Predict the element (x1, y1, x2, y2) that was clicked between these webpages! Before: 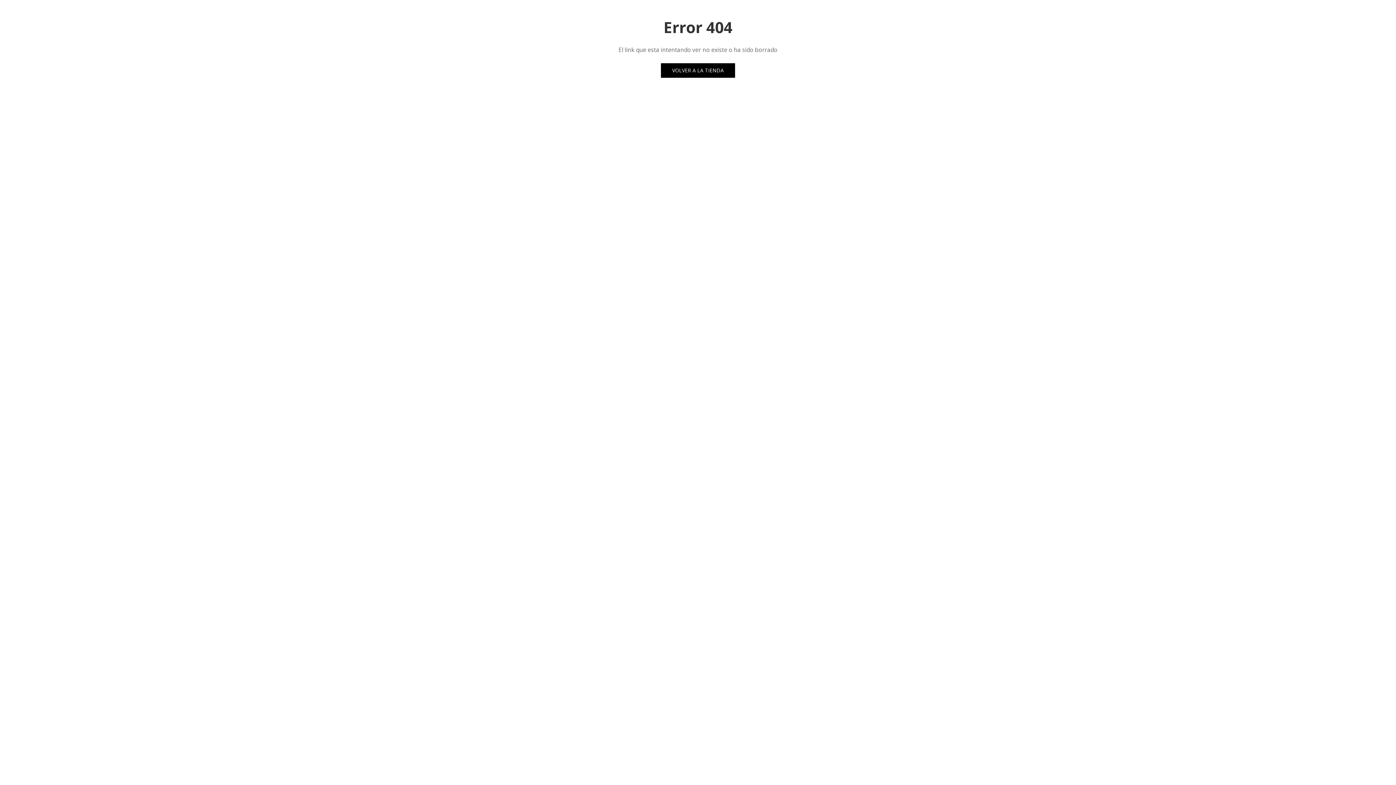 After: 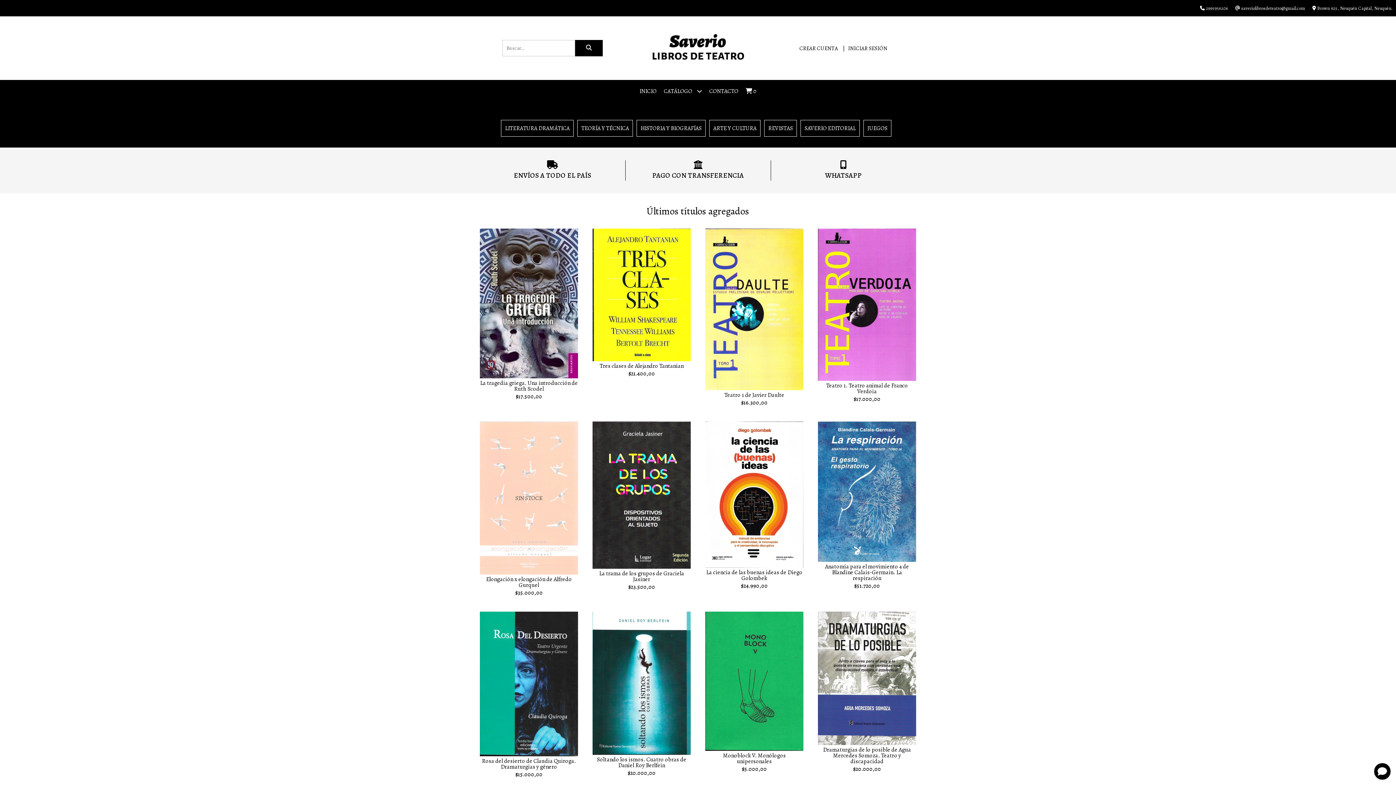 Action: bbox: (661, 63, 735, 77) label: VOLVER A LA TIENDA